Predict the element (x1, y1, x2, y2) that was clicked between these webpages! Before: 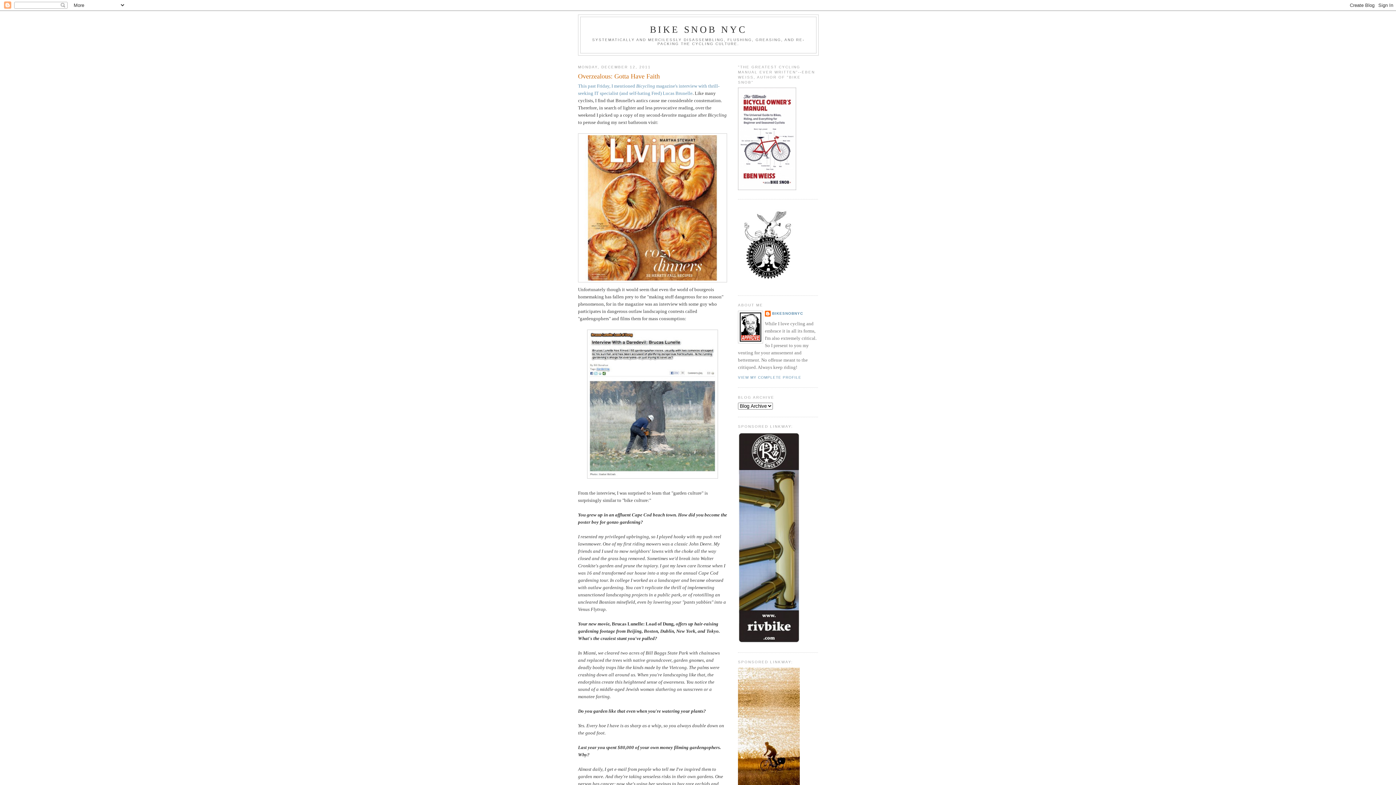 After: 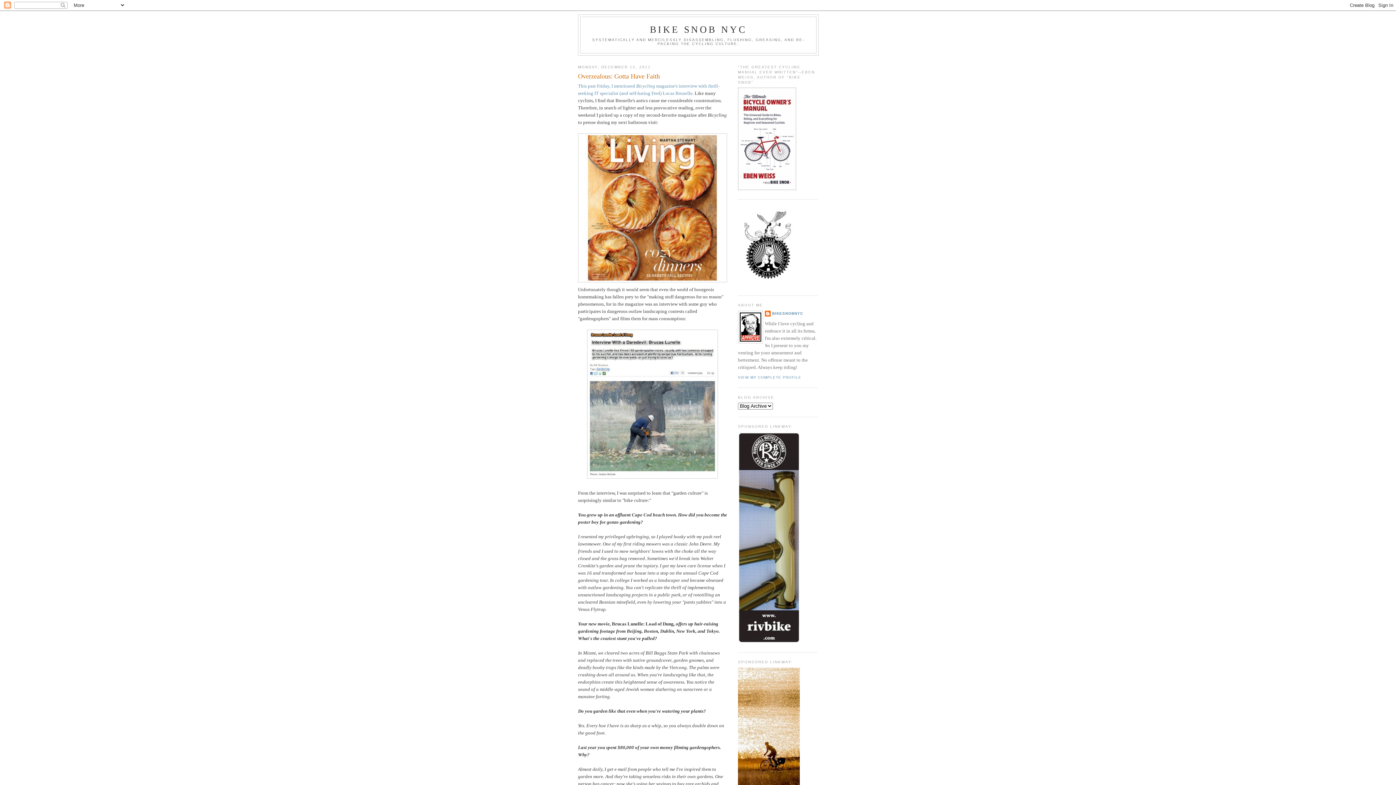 Action: bbox: (738, 185, 796, 191)